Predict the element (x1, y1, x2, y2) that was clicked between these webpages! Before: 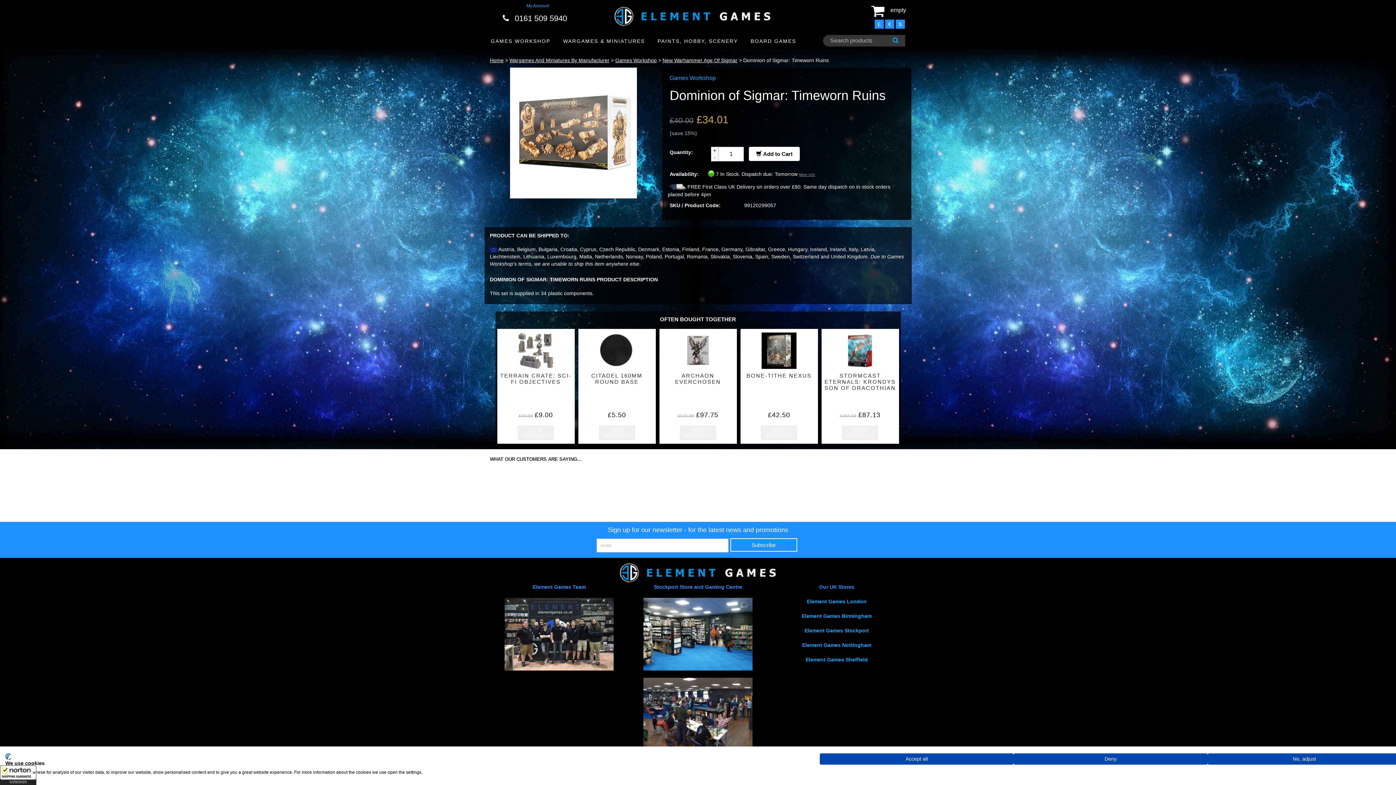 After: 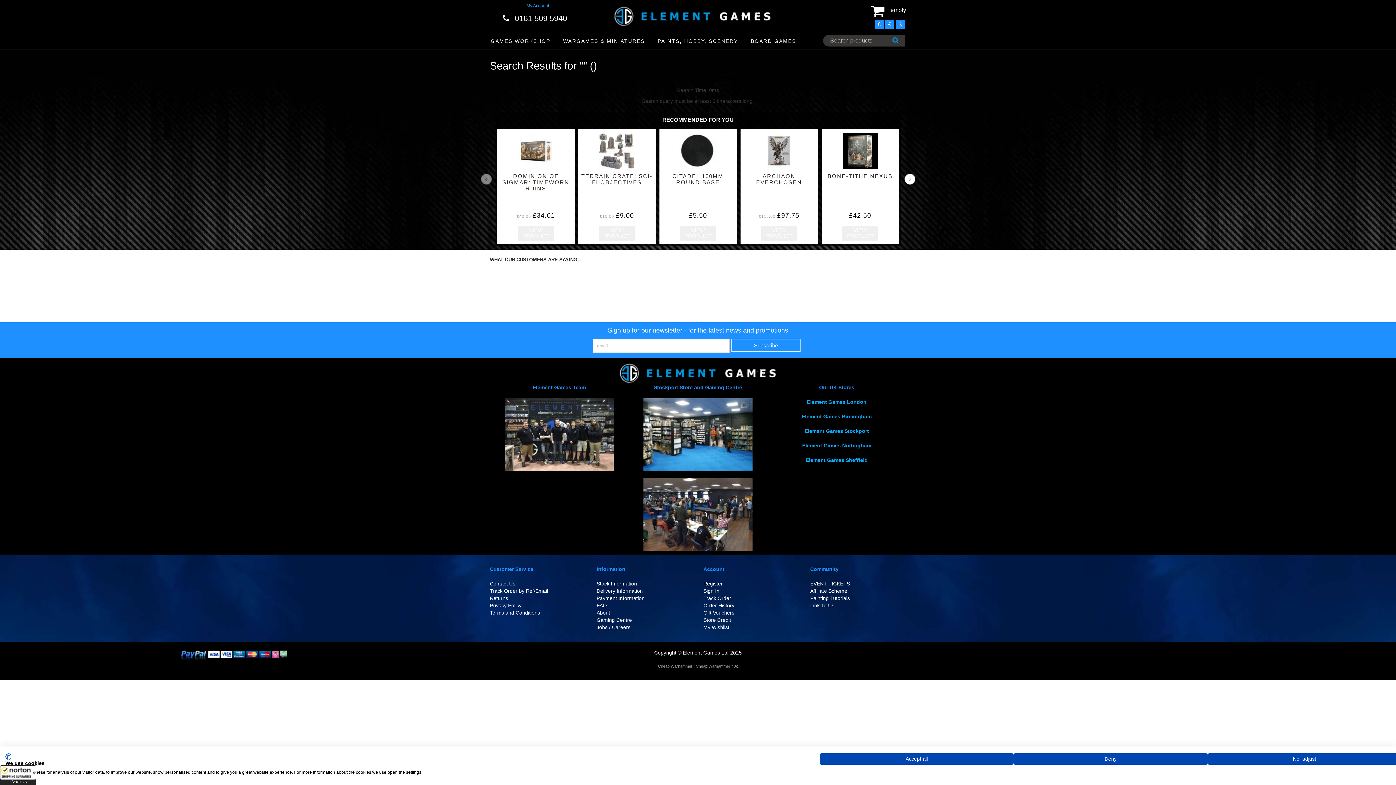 Action: bbox: (892, 37, 898, 43)